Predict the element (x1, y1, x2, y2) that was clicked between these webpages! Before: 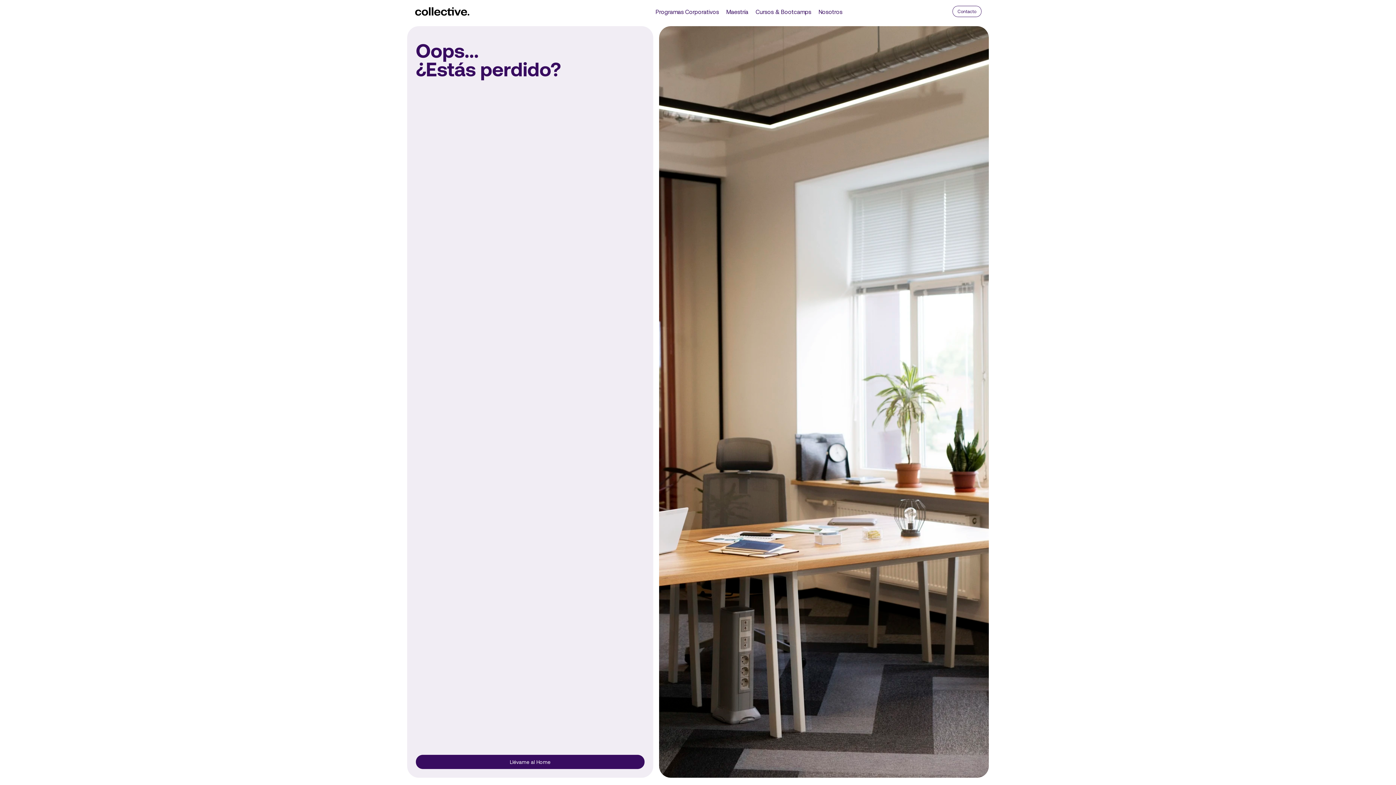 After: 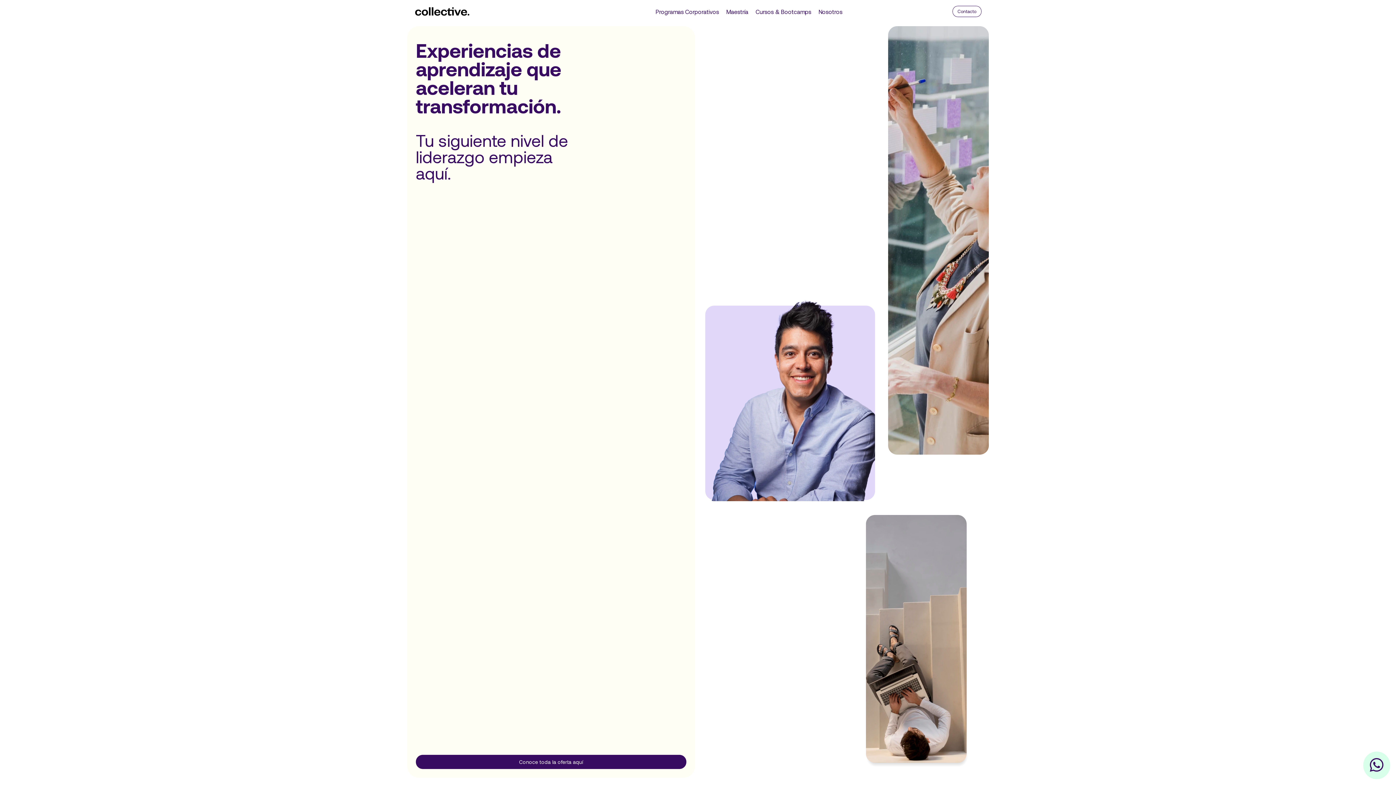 Action: bbox: (416, 755, 644, 769) label: Llévame al Home